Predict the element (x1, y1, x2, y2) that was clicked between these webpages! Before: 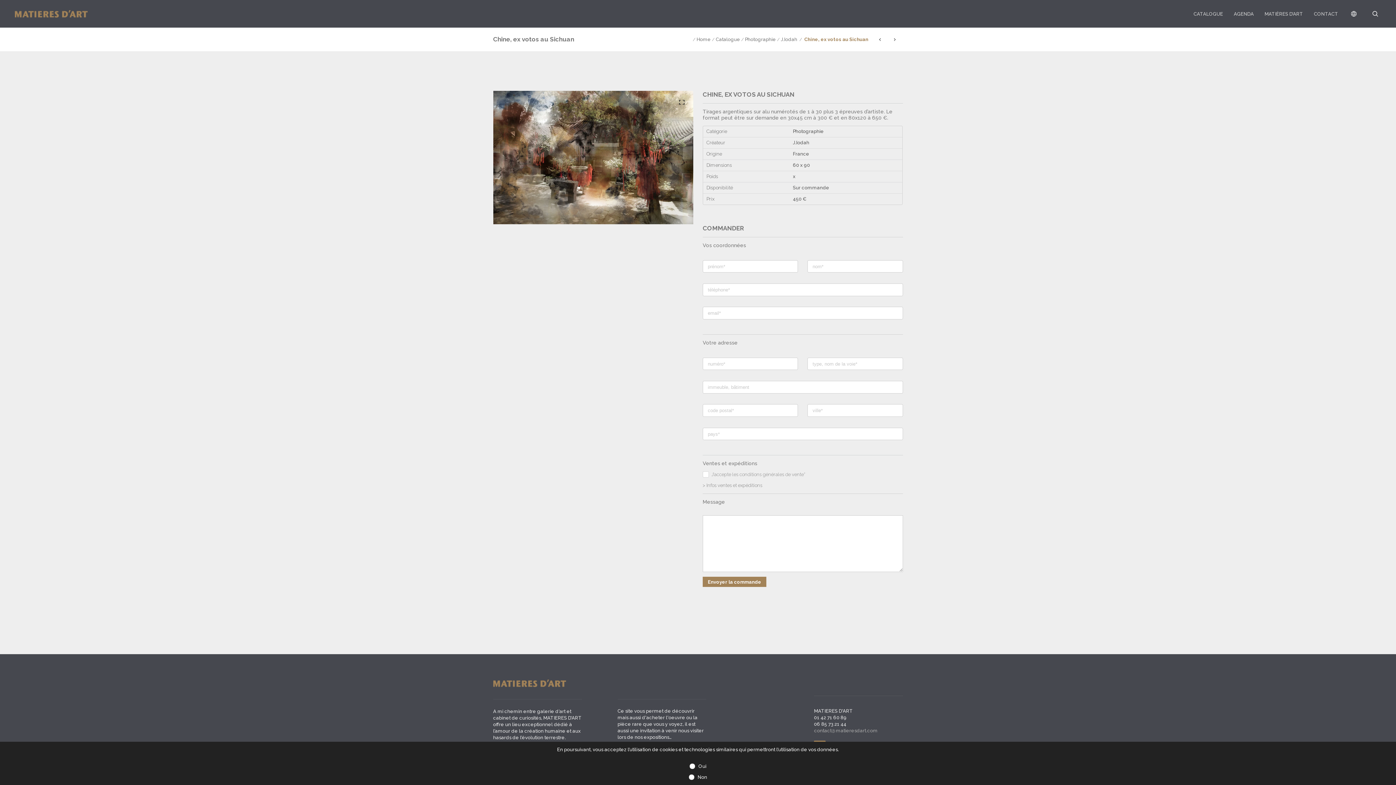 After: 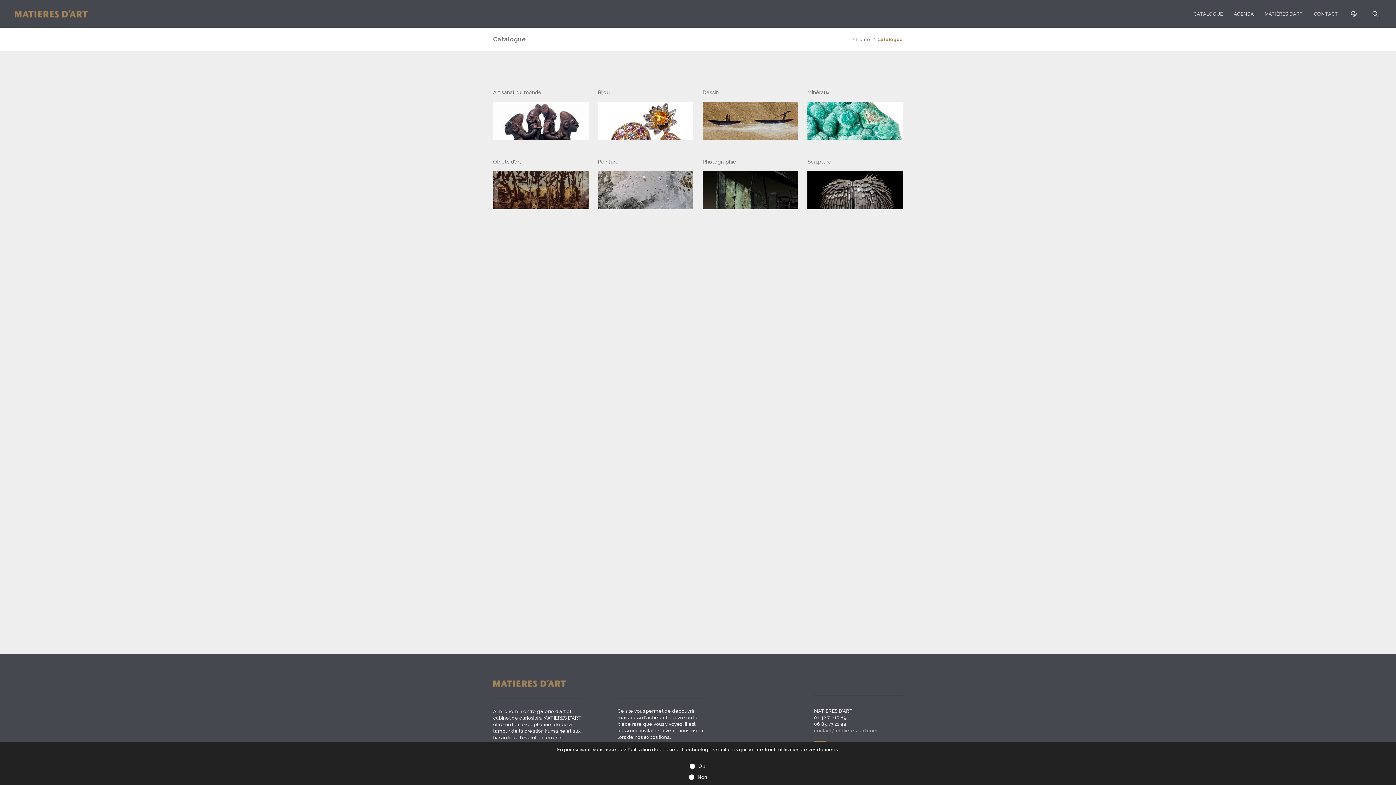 Action: bbox: (715, 36, 740, 41) label: Catalogue